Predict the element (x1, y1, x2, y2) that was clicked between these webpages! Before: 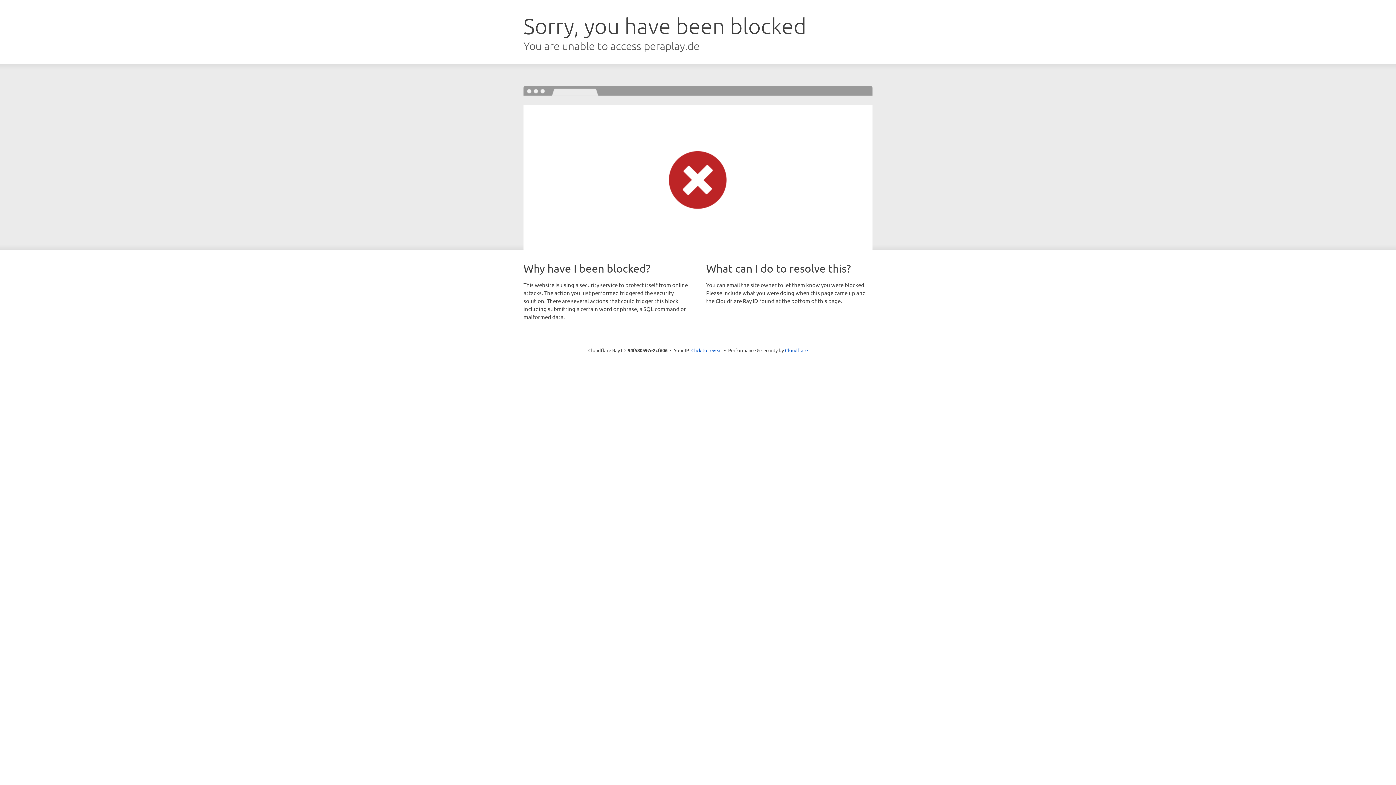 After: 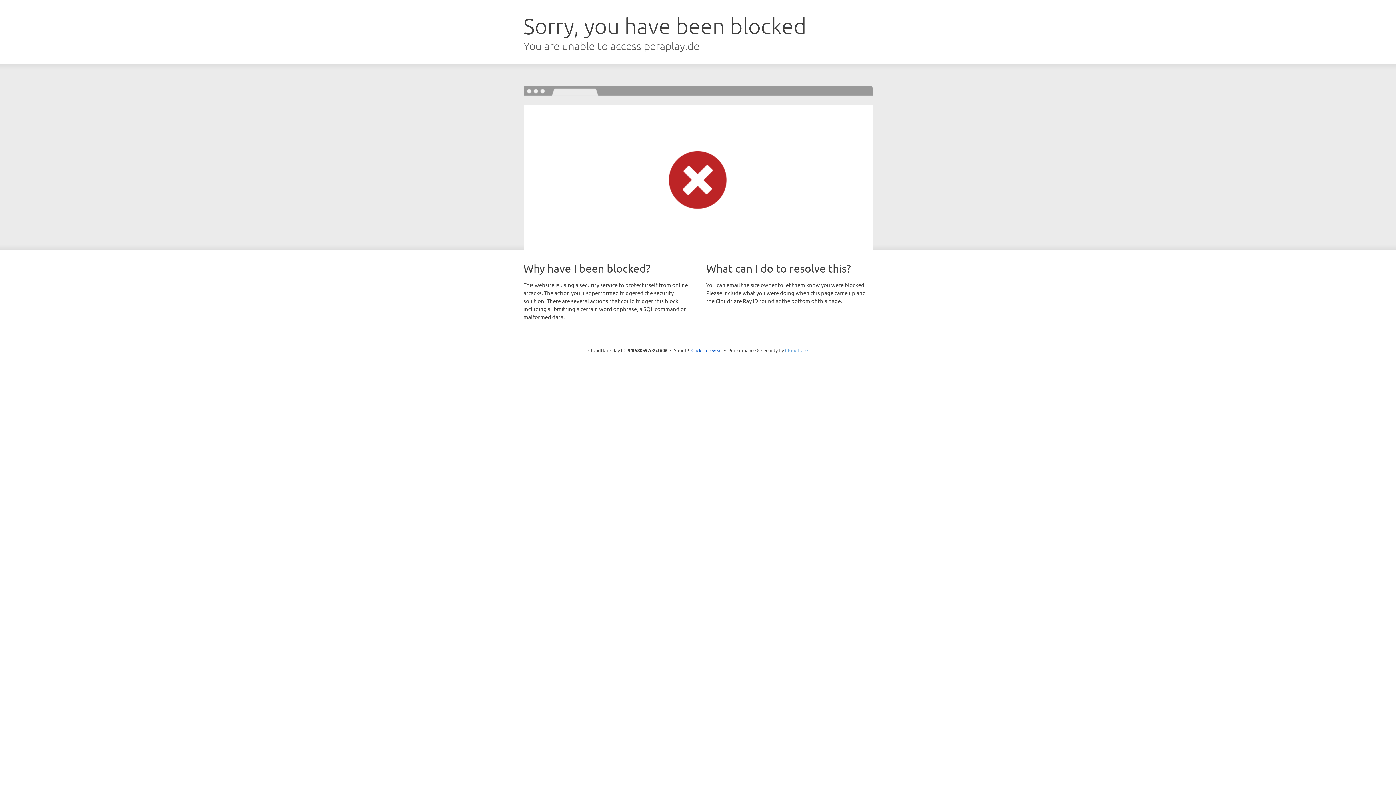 Action: bbox: (785, 347, 808, 353) label: Cloudflare